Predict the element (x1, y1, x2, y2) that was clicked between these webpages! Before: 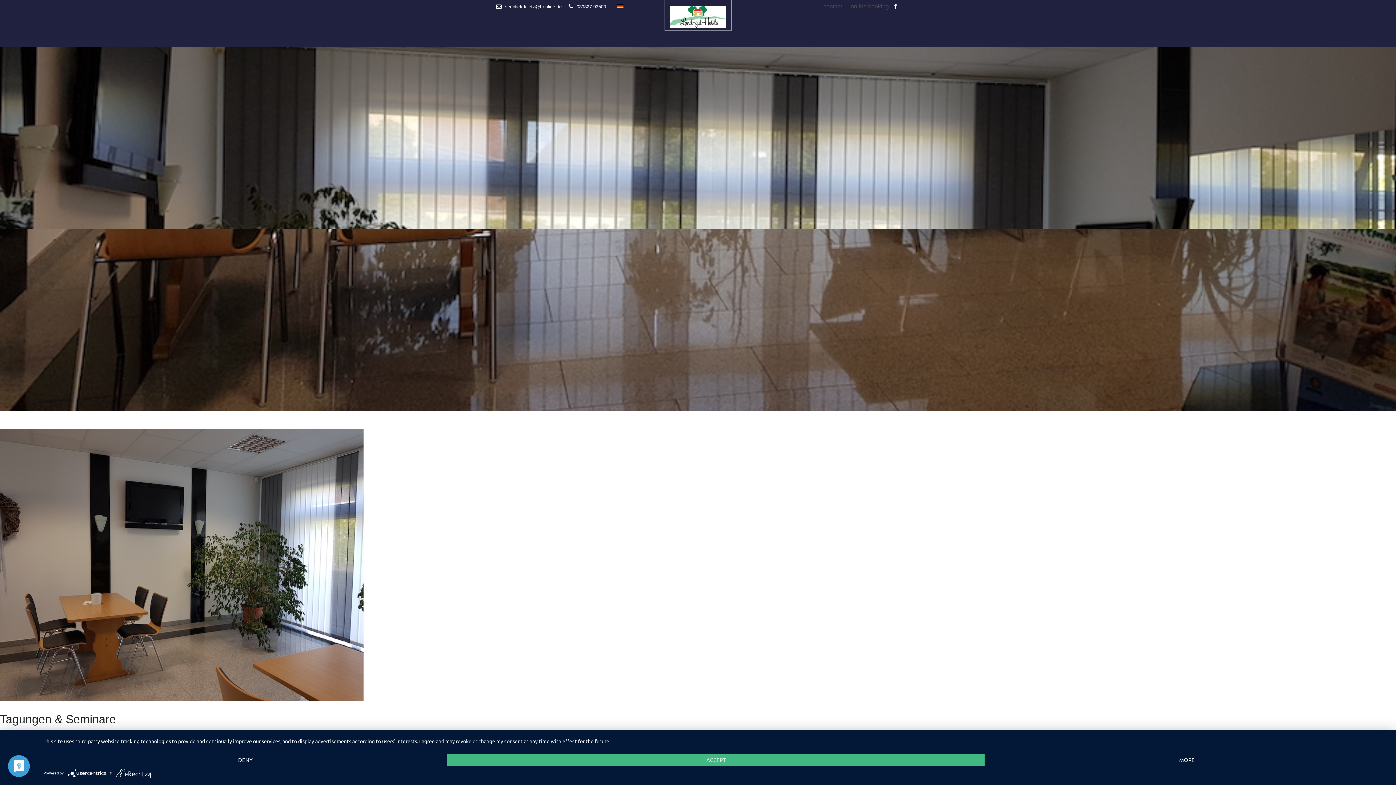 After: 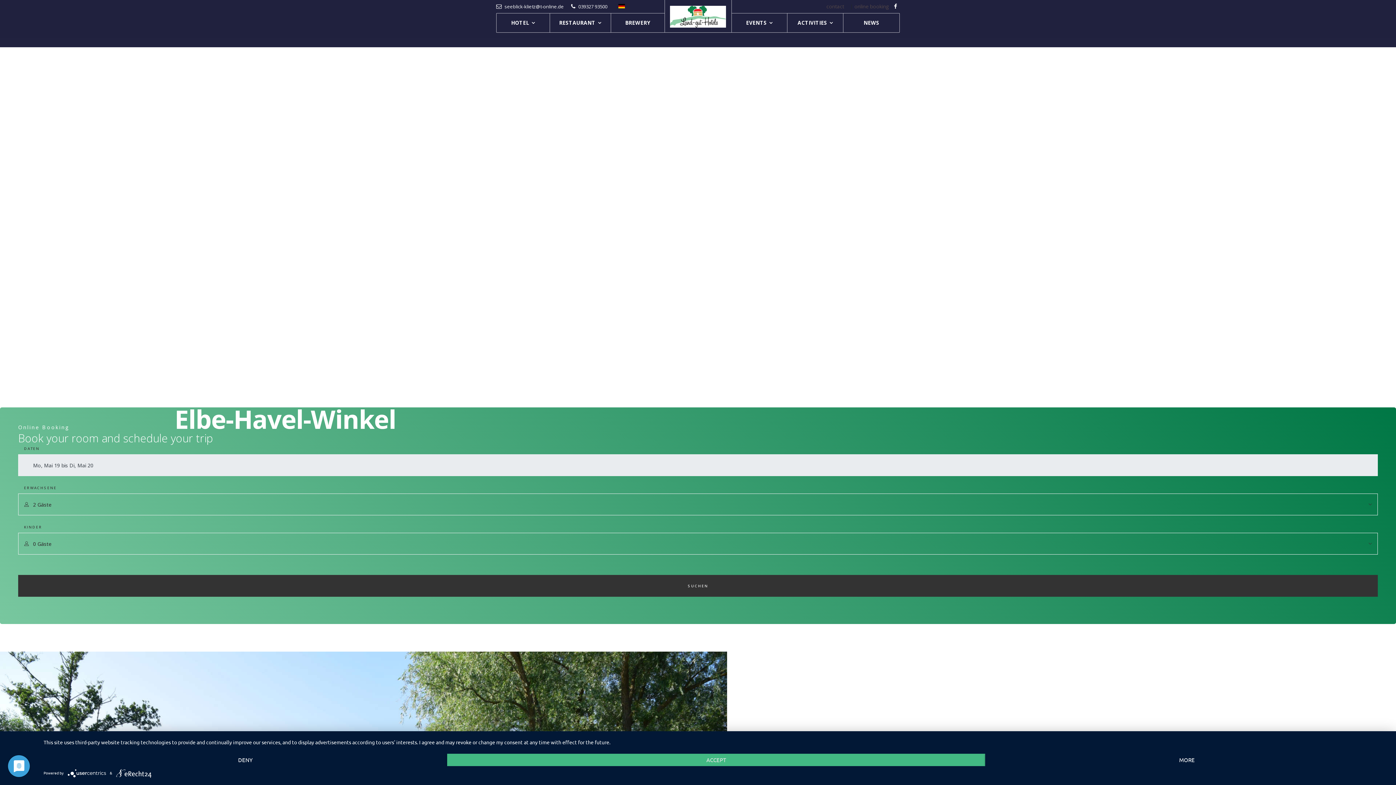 Action: bbox: (670, 5, 726, 27)